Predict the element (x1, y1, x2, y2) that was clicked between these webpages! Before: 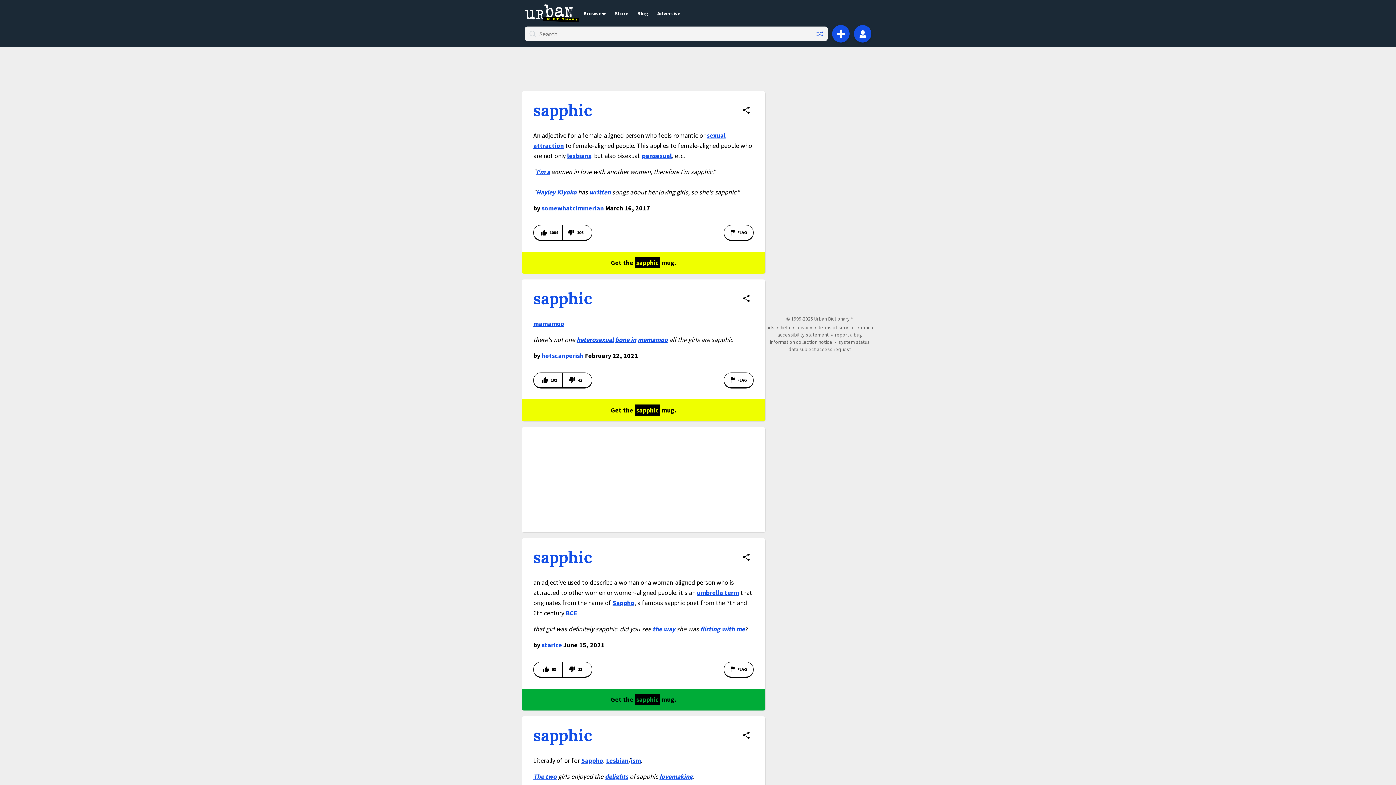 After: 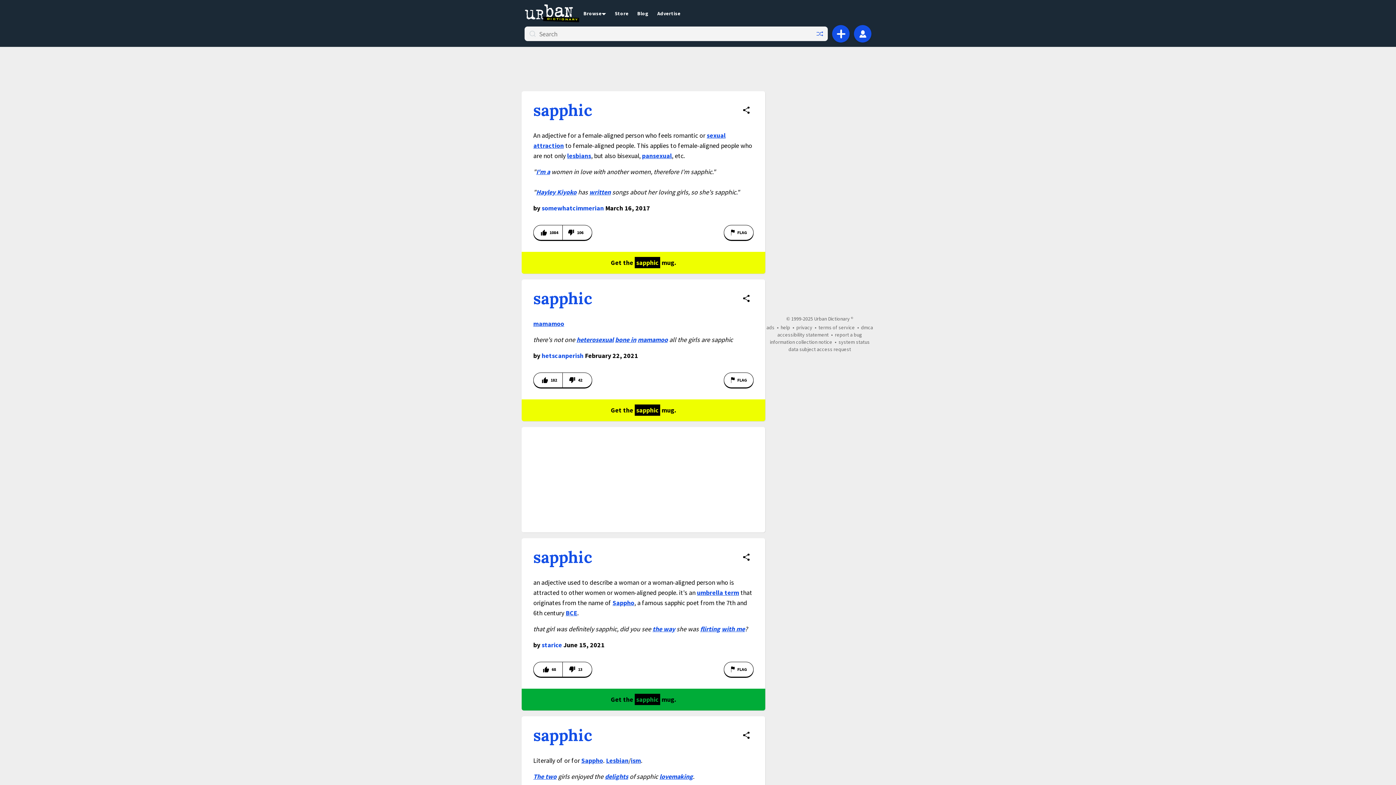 Action: bbox: (533, 288, 592, 308) label: sapphic